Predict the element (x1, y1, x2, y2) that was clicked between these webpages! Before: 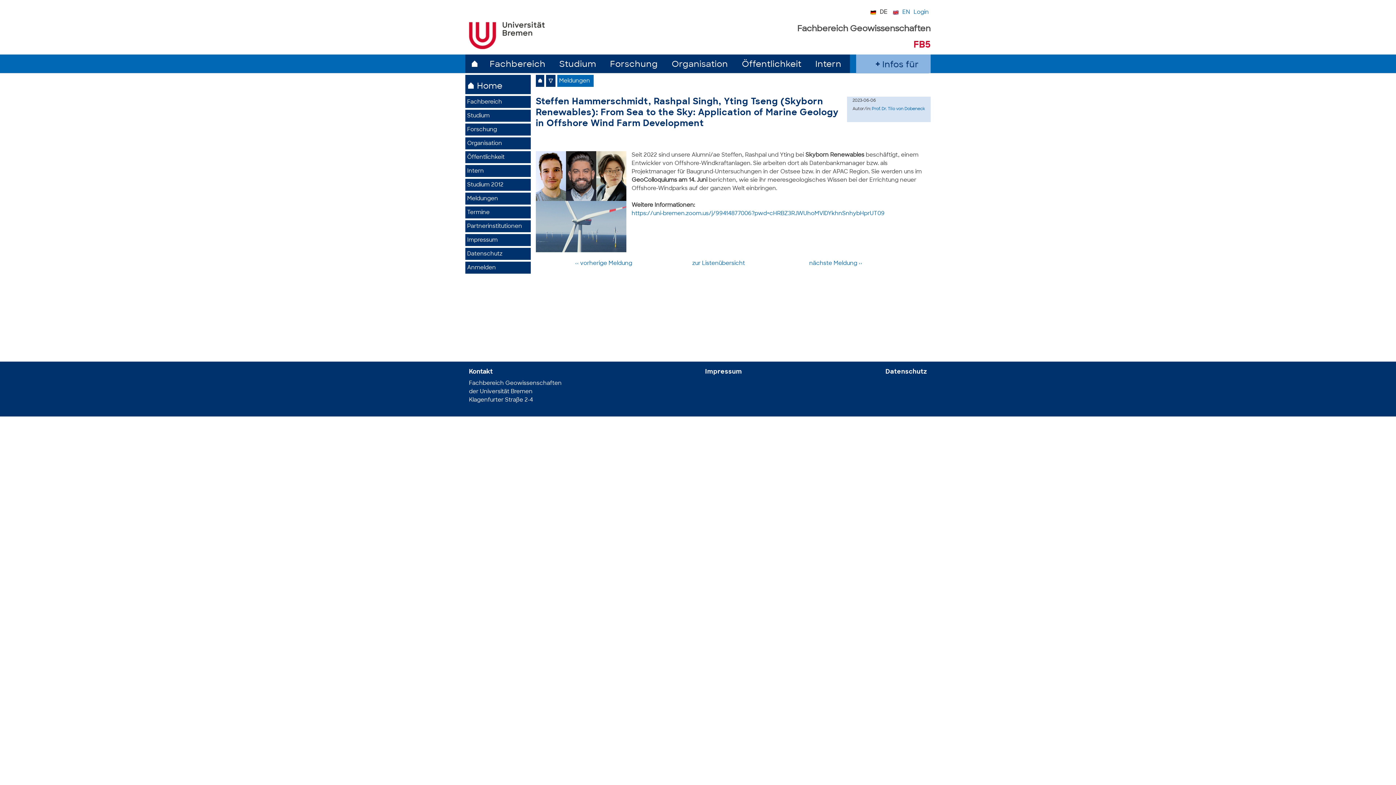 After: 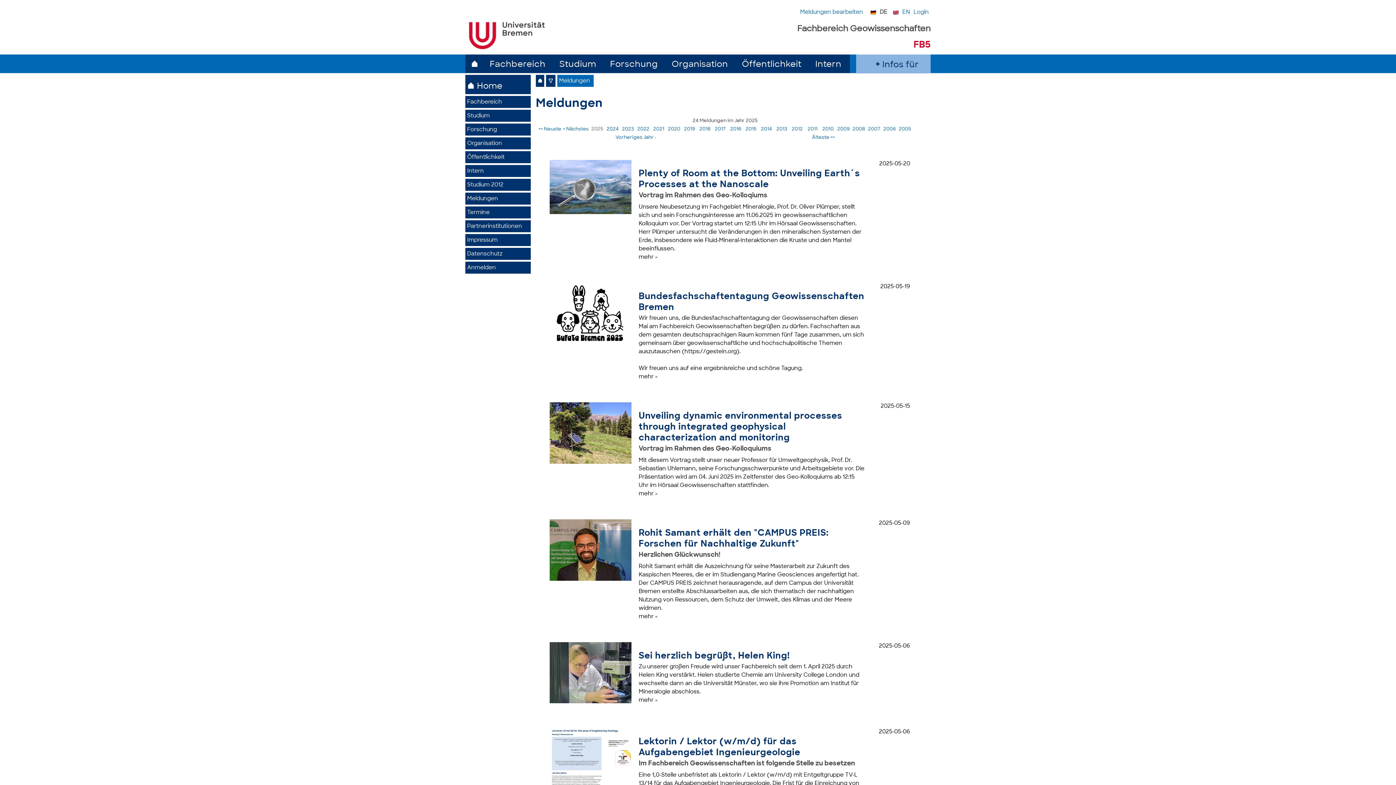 Action: bbox: (467, 82, 502, 90) label: ⌂ Home